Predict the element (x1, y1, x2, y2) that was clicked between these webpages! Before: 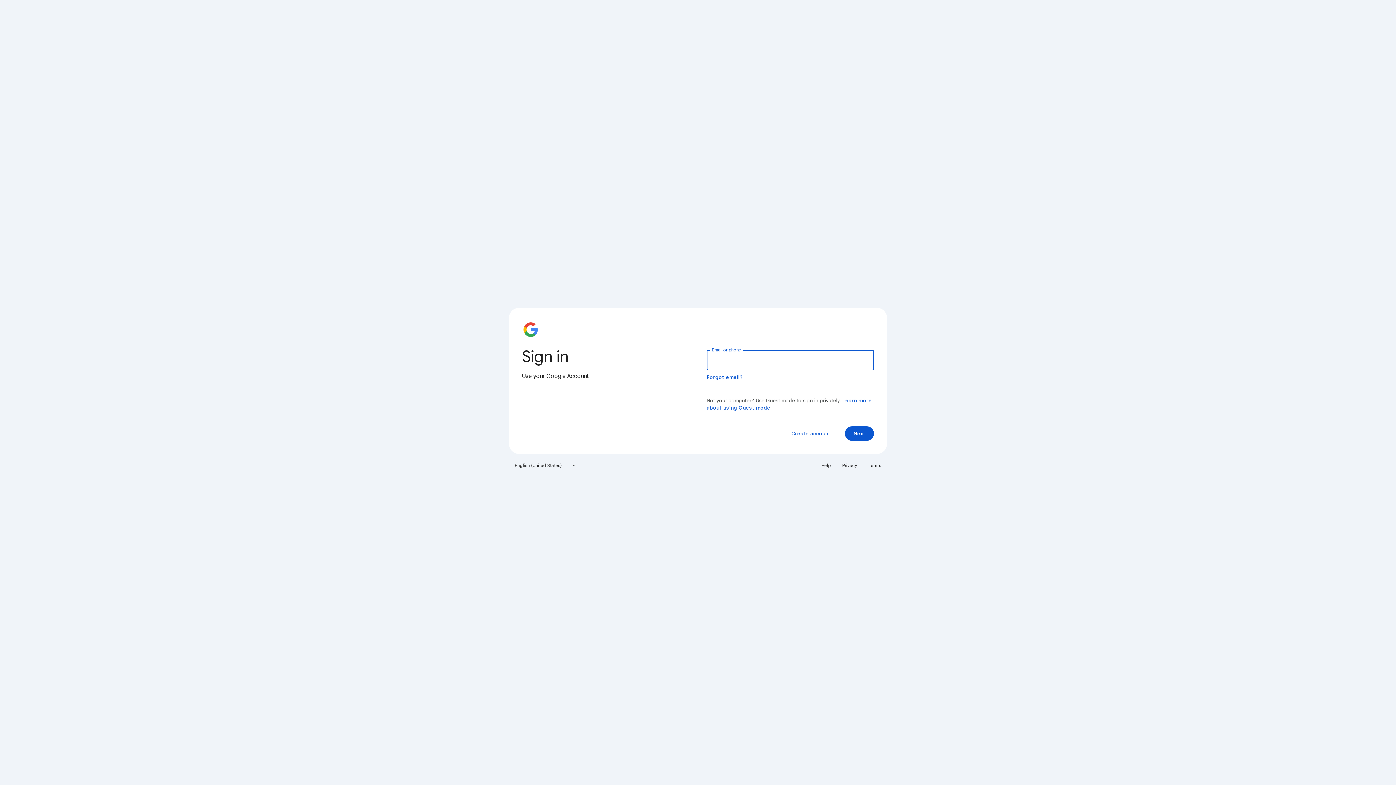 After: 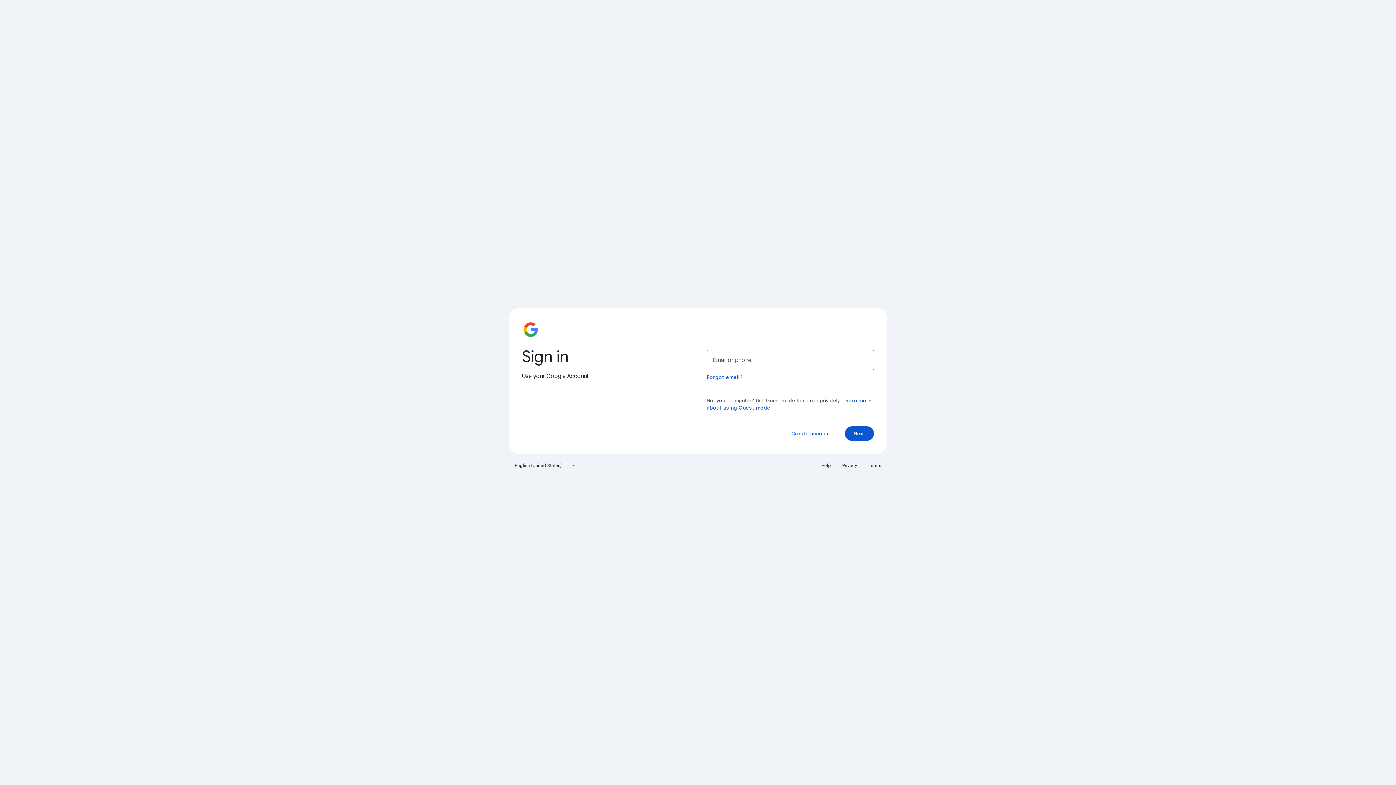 Action: bbox: (864, 460, 885, 471) label: Terms